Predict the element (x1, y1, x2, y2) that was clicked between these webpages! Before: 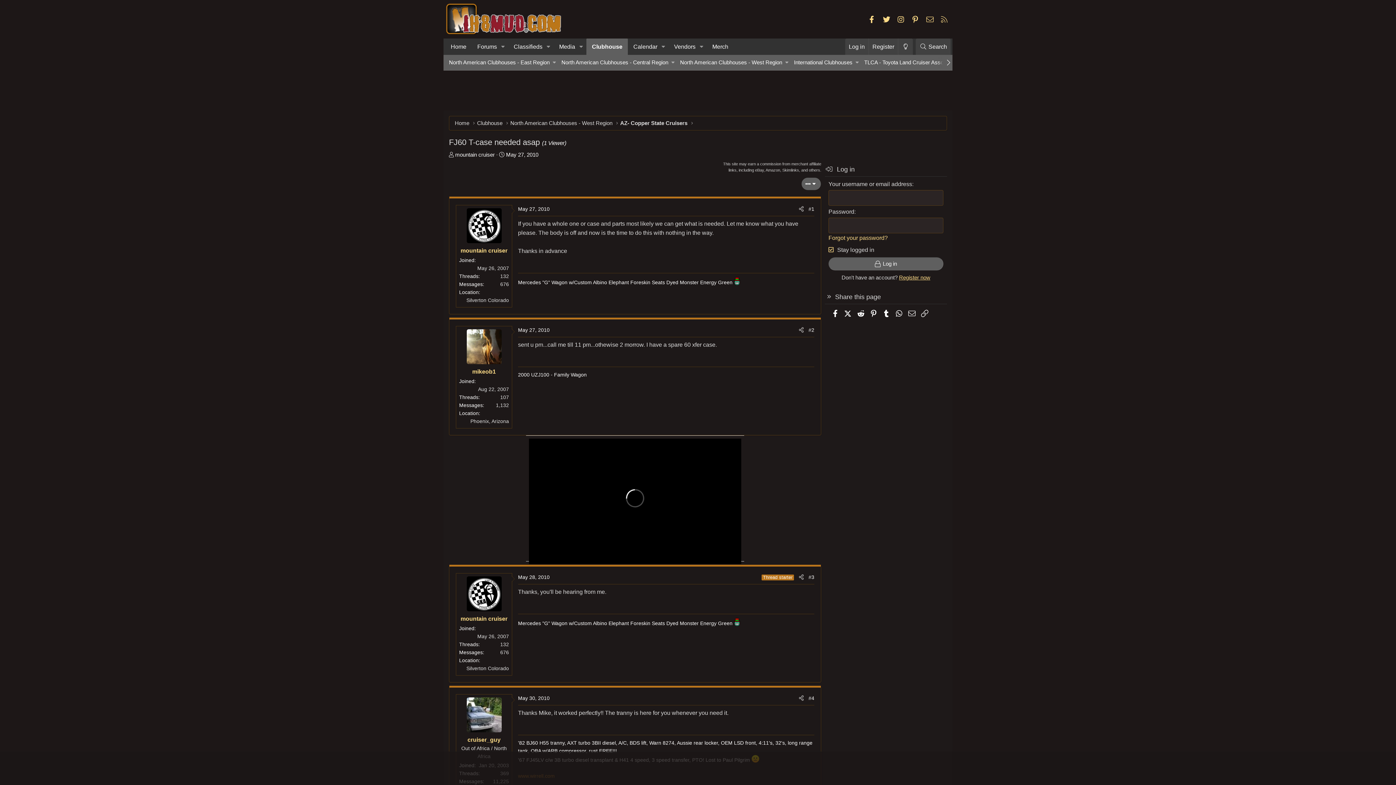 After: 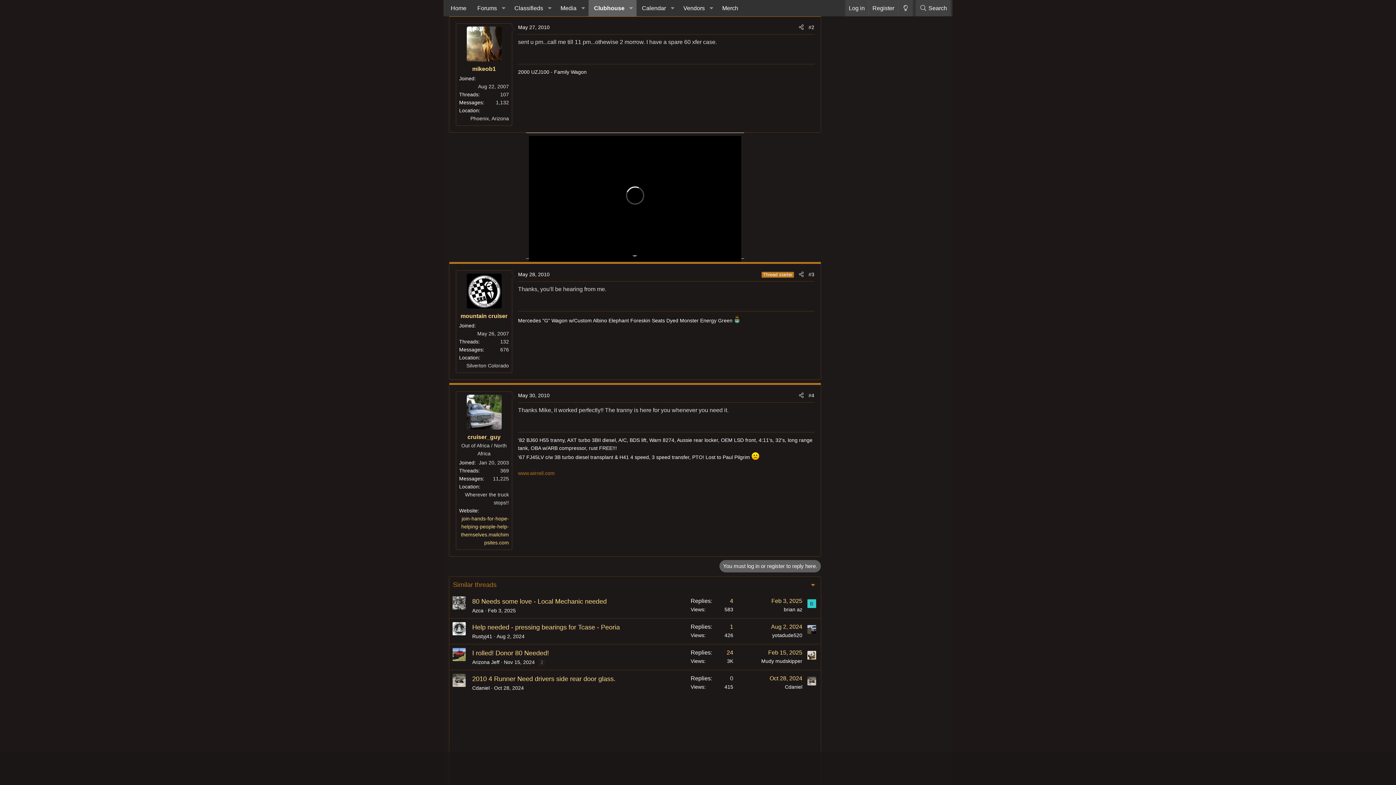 Action: bbox: (808, 327, 814, 333) label: #2